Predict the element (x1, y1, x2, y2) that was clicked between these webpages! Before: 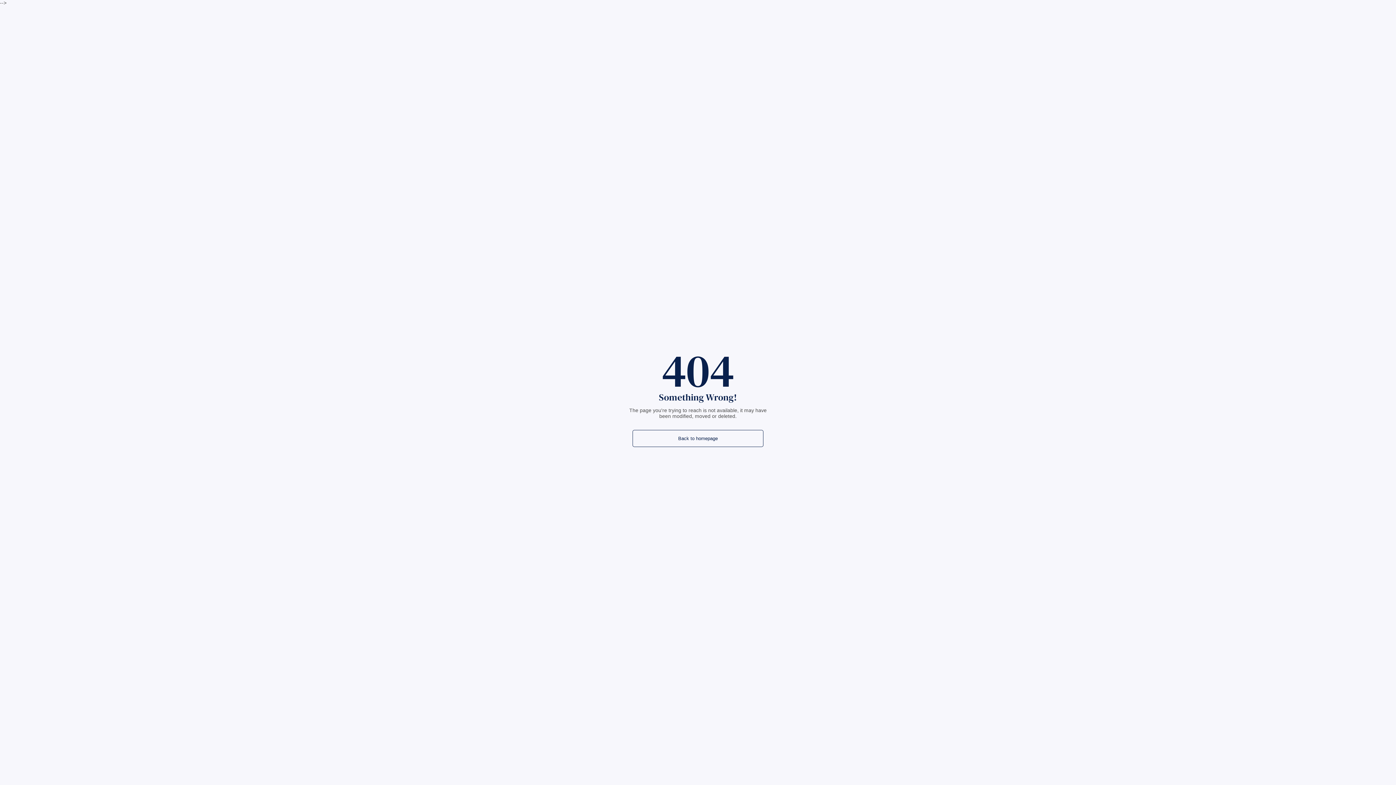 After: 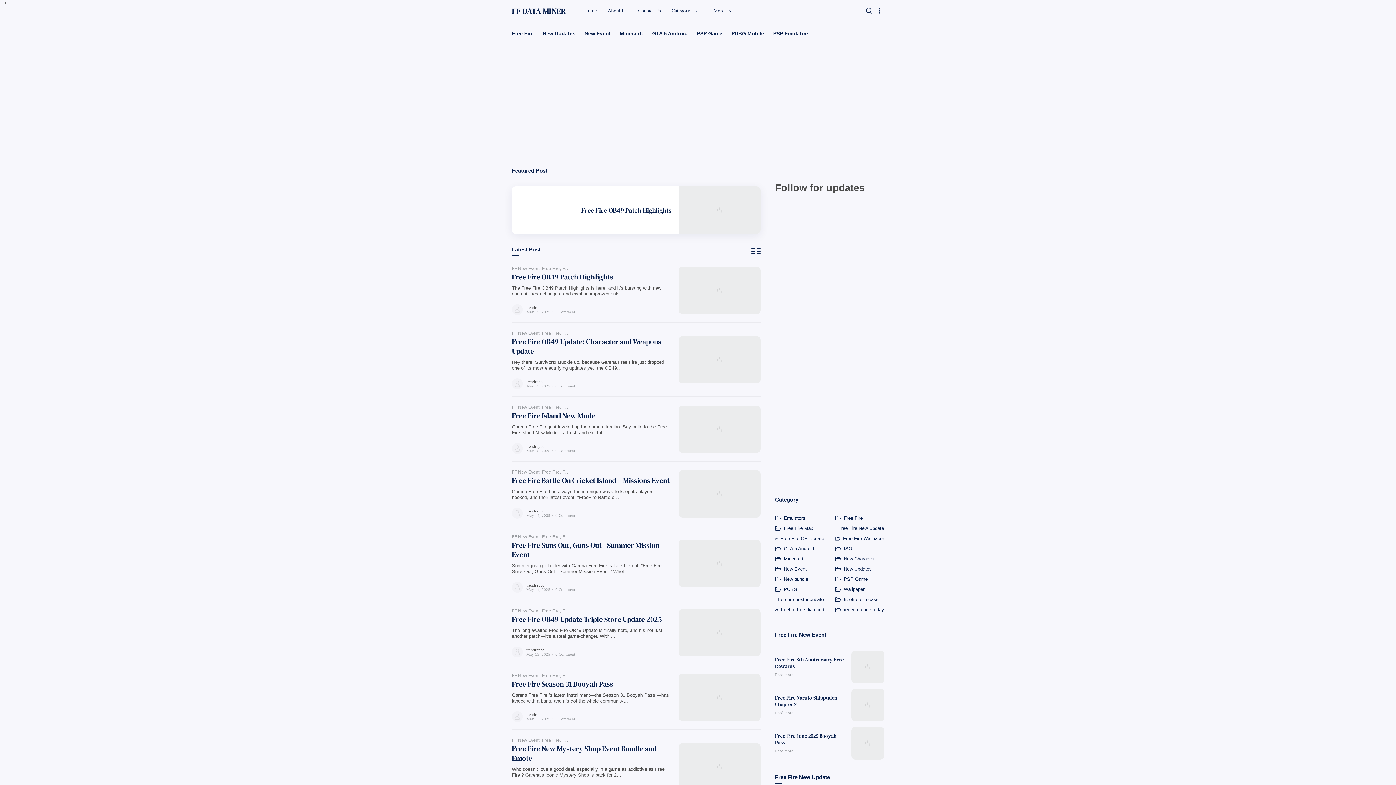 Action: bbox: (632, 430, 763, 447) label: Back to homepage